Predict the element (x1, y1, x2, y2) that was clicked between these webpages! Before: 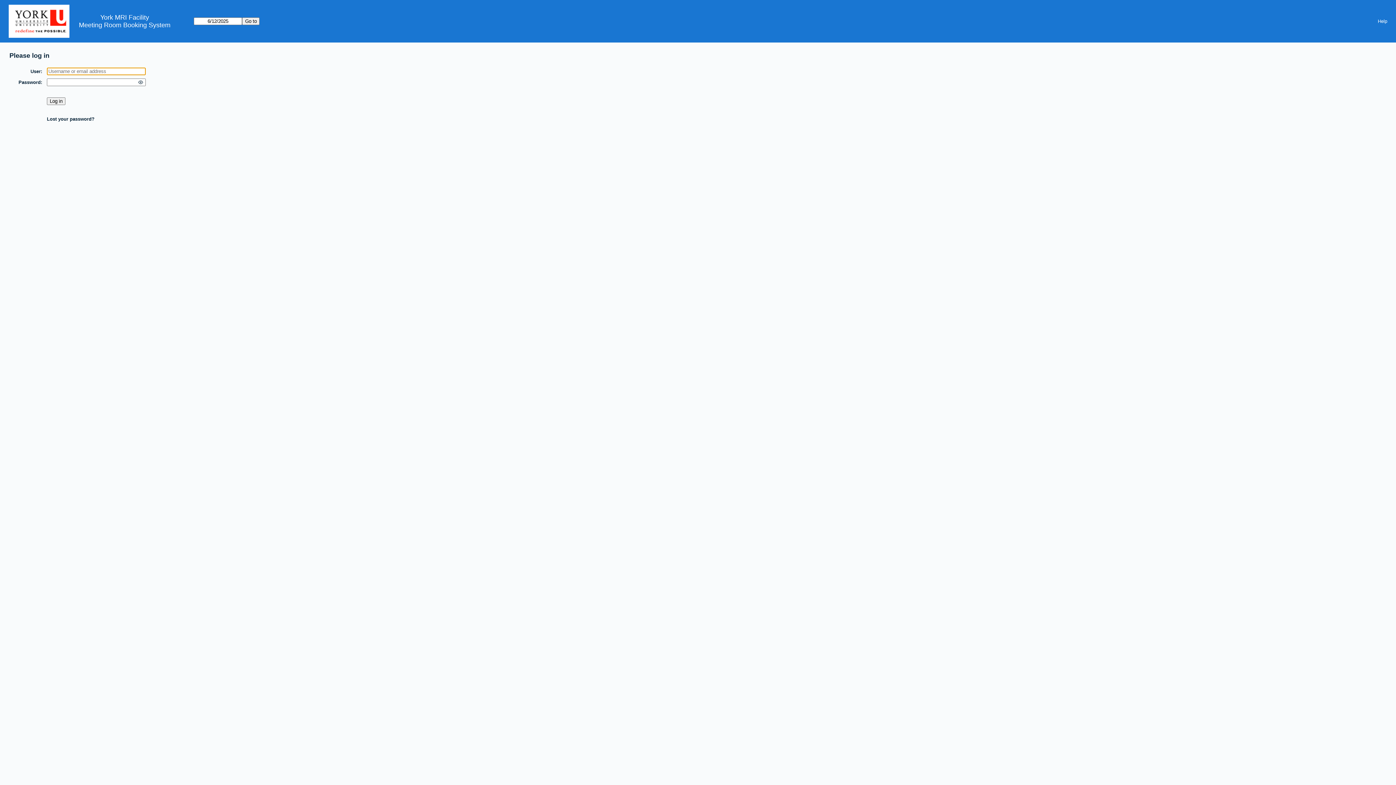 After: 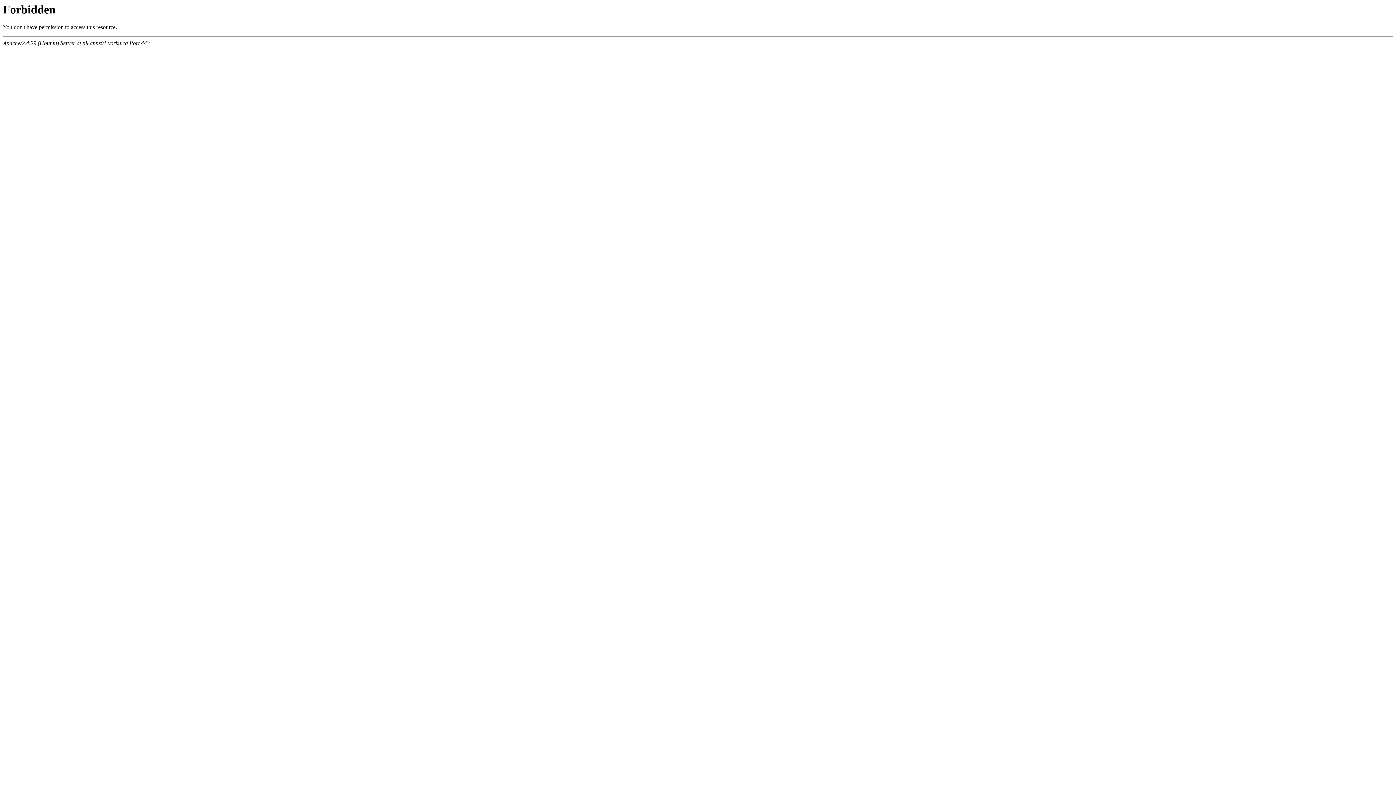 Action: bbox: (8, 0, 78, 42)